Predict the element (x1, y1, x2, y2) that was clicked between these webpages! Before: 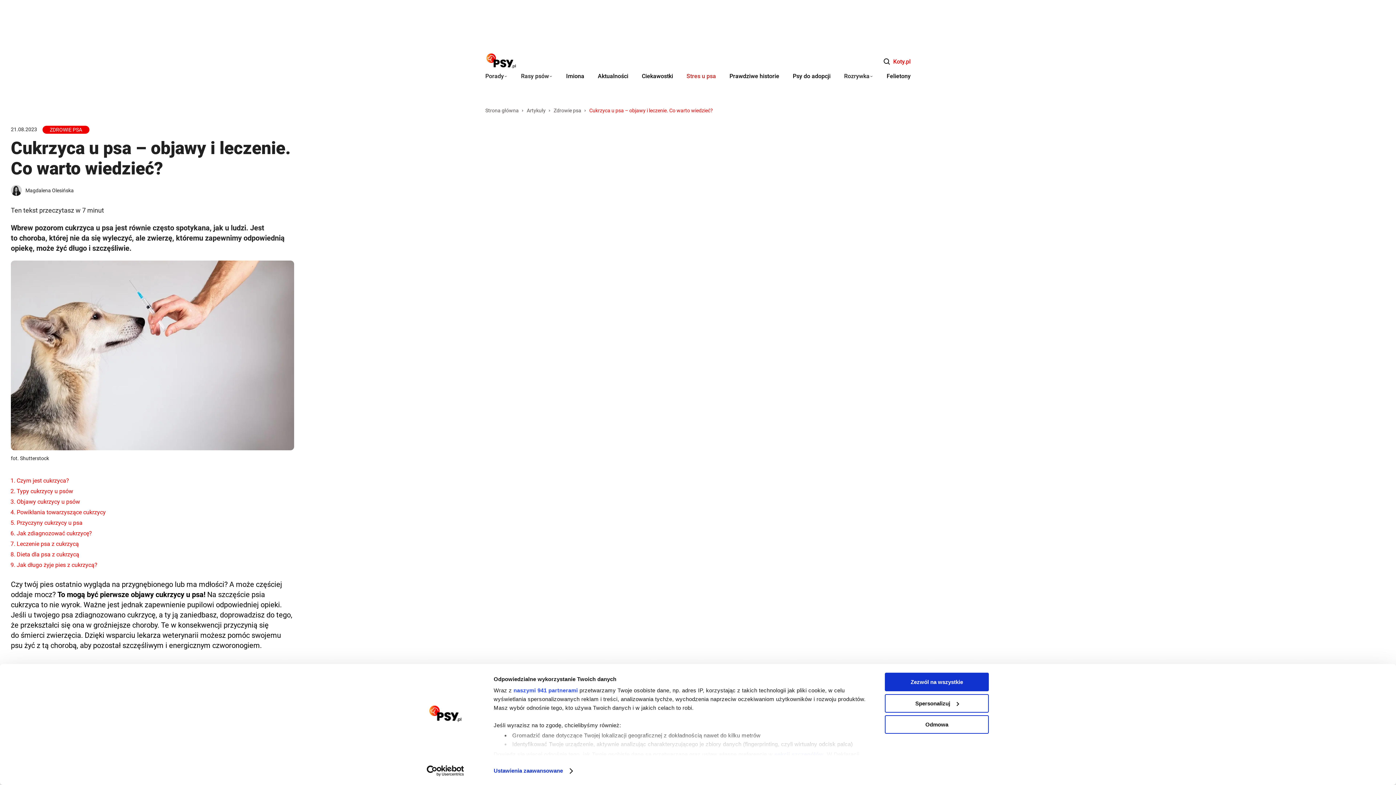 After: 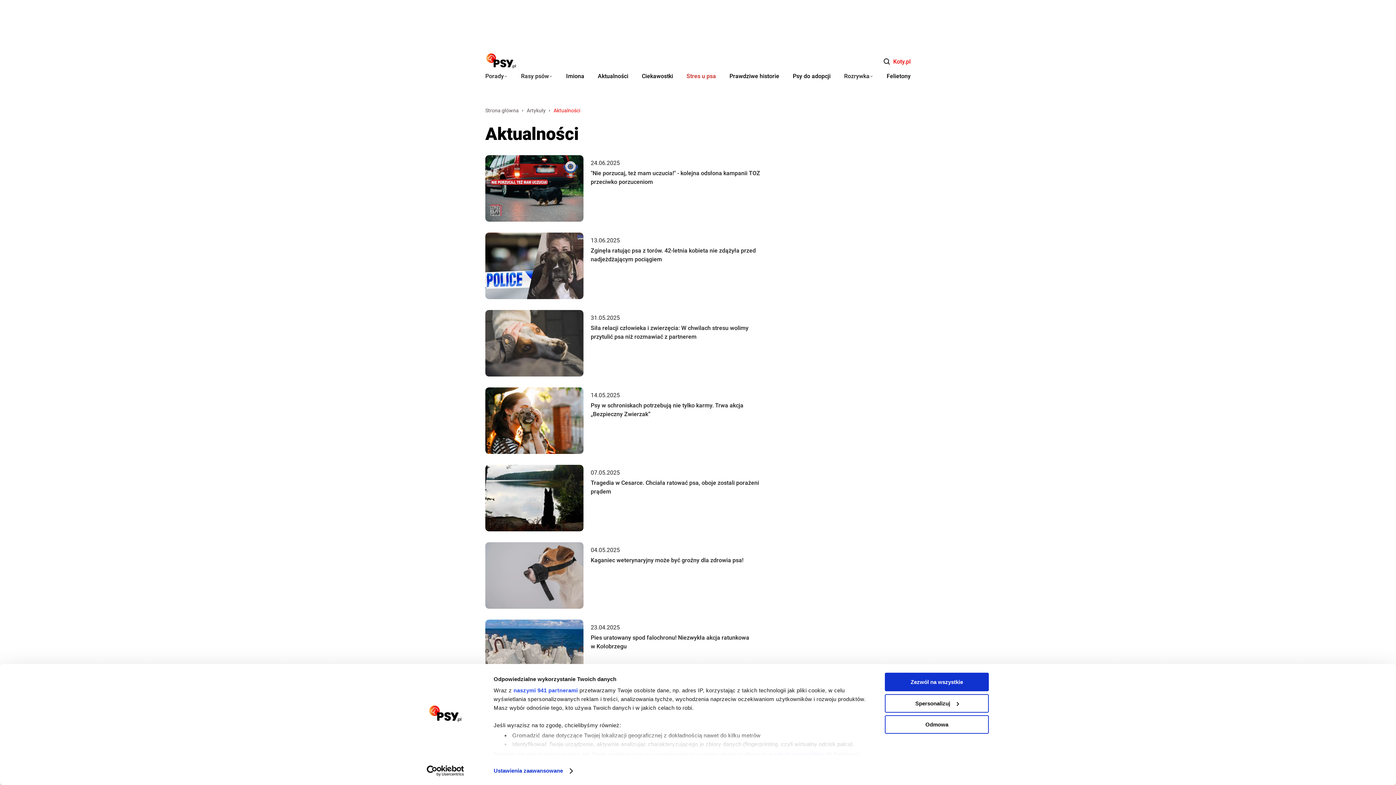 Action: bbox: (597, 72, 628, 79) label: Aktualności